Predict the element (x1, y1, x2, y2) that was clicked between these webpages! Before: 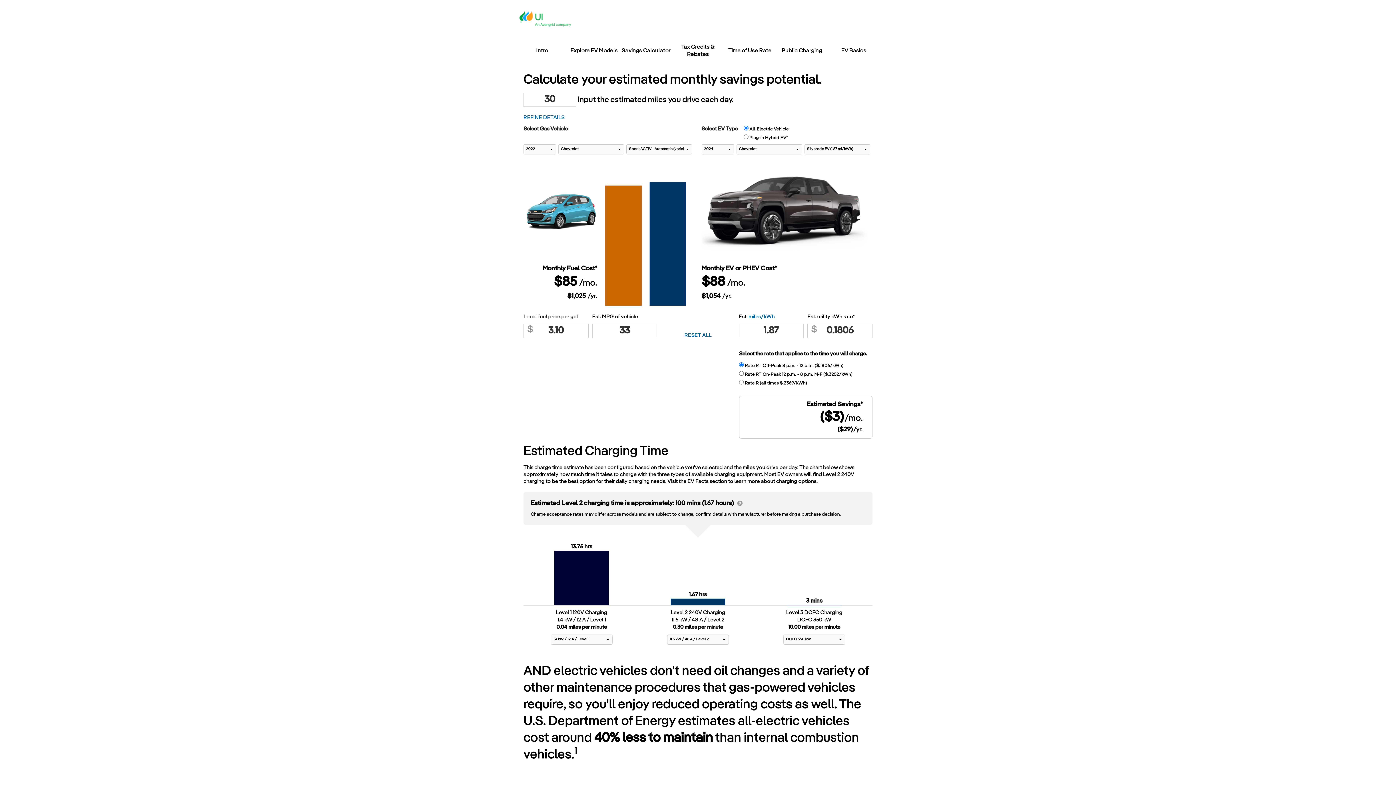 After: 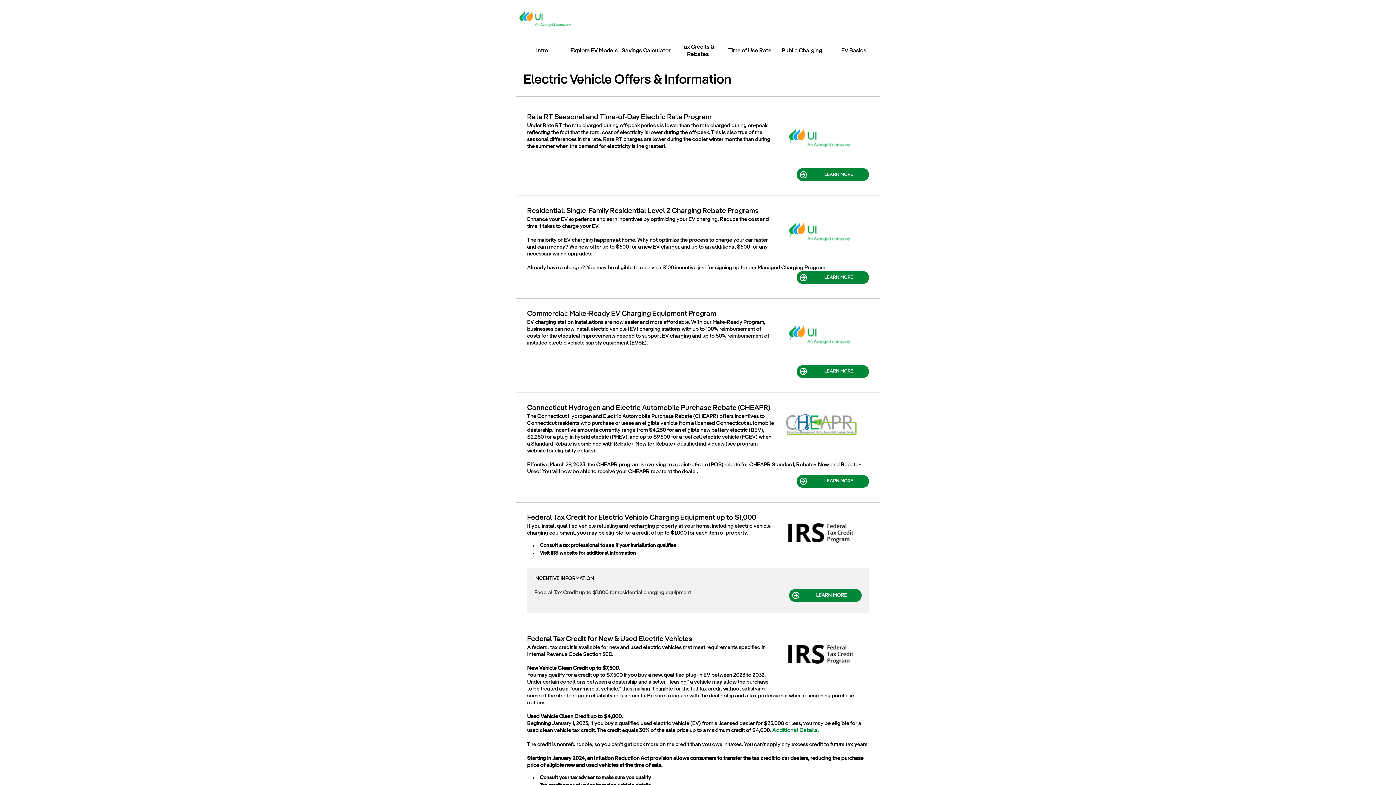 Action: bbox: (672, 42, 724, 59) label: Tax Credits & Rebates